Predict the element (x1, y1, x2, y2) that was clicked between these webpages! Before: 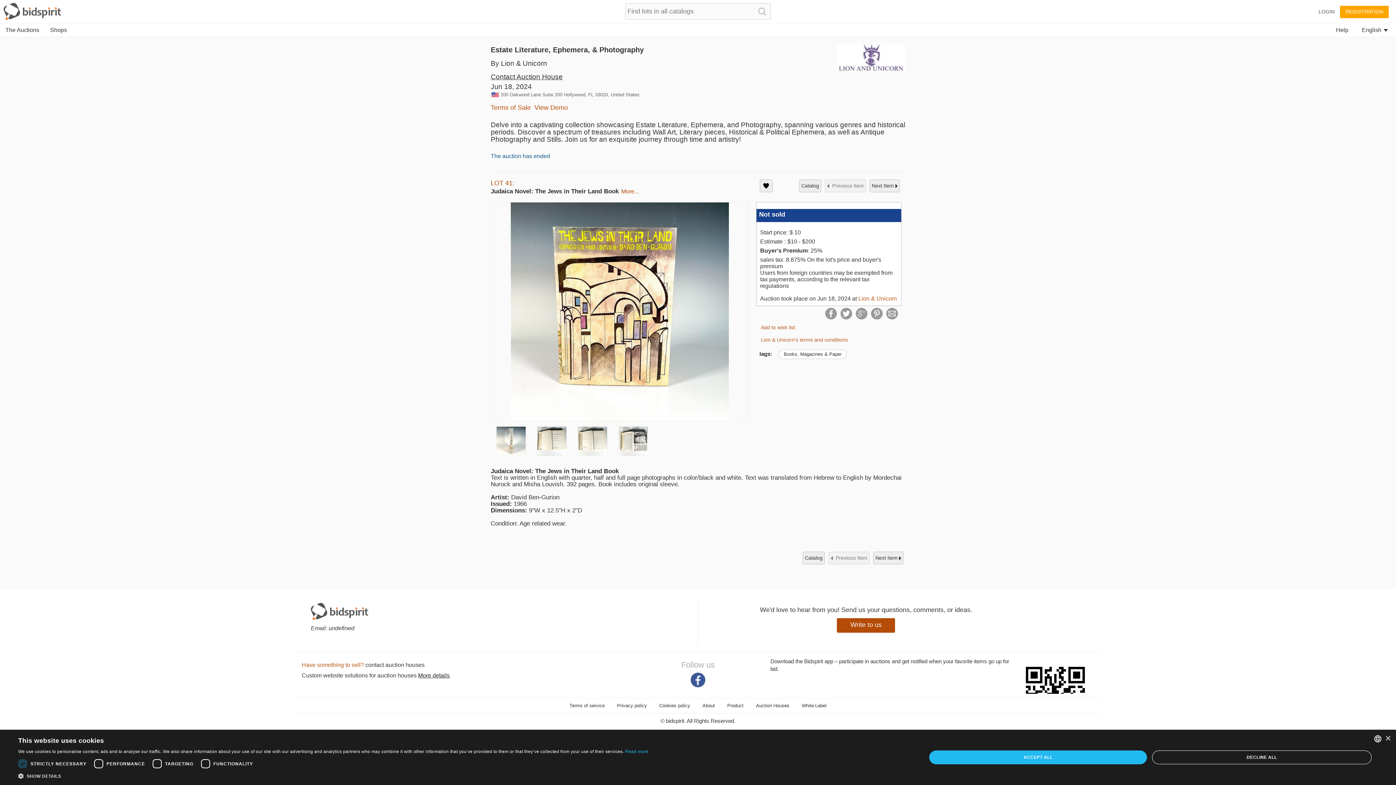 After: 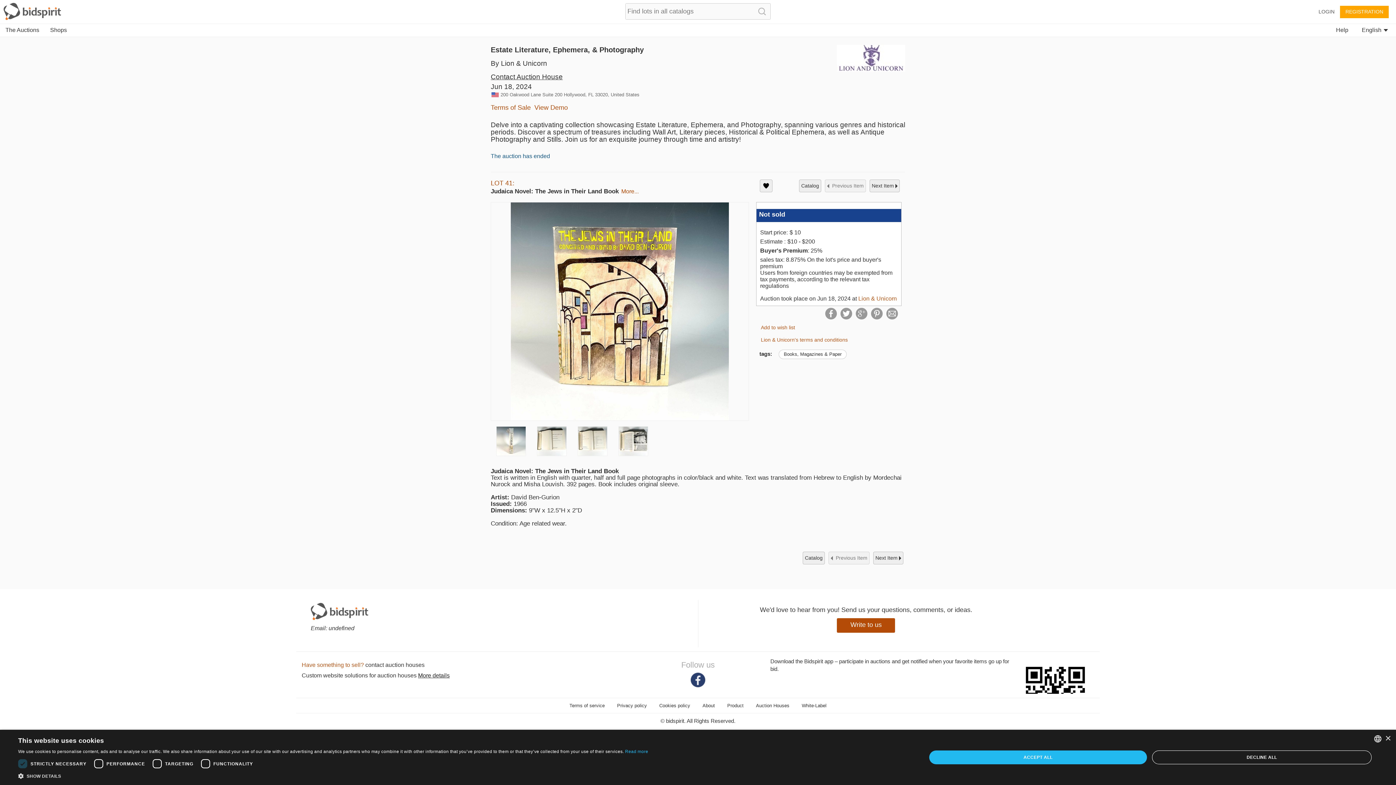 Action: bbox: (690, 672, 705, 688)